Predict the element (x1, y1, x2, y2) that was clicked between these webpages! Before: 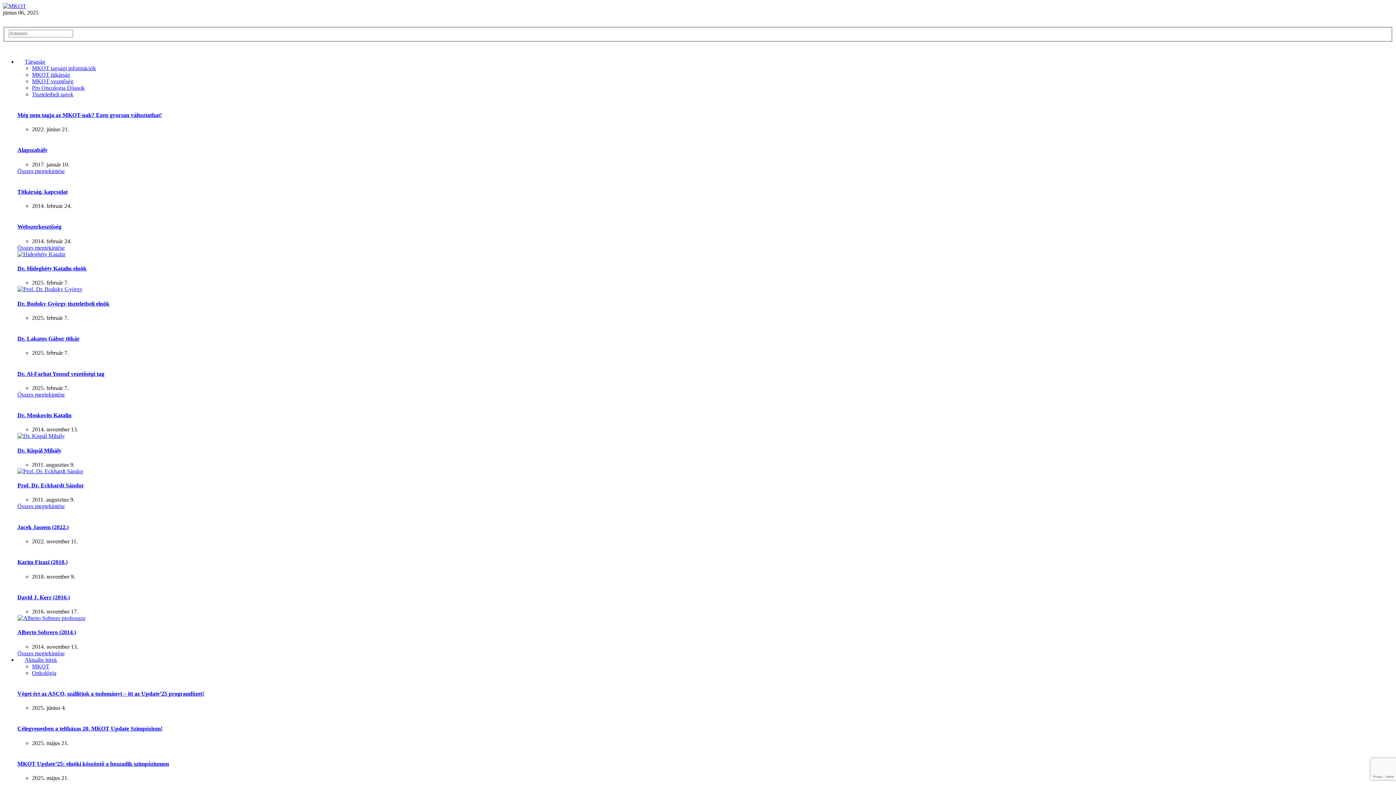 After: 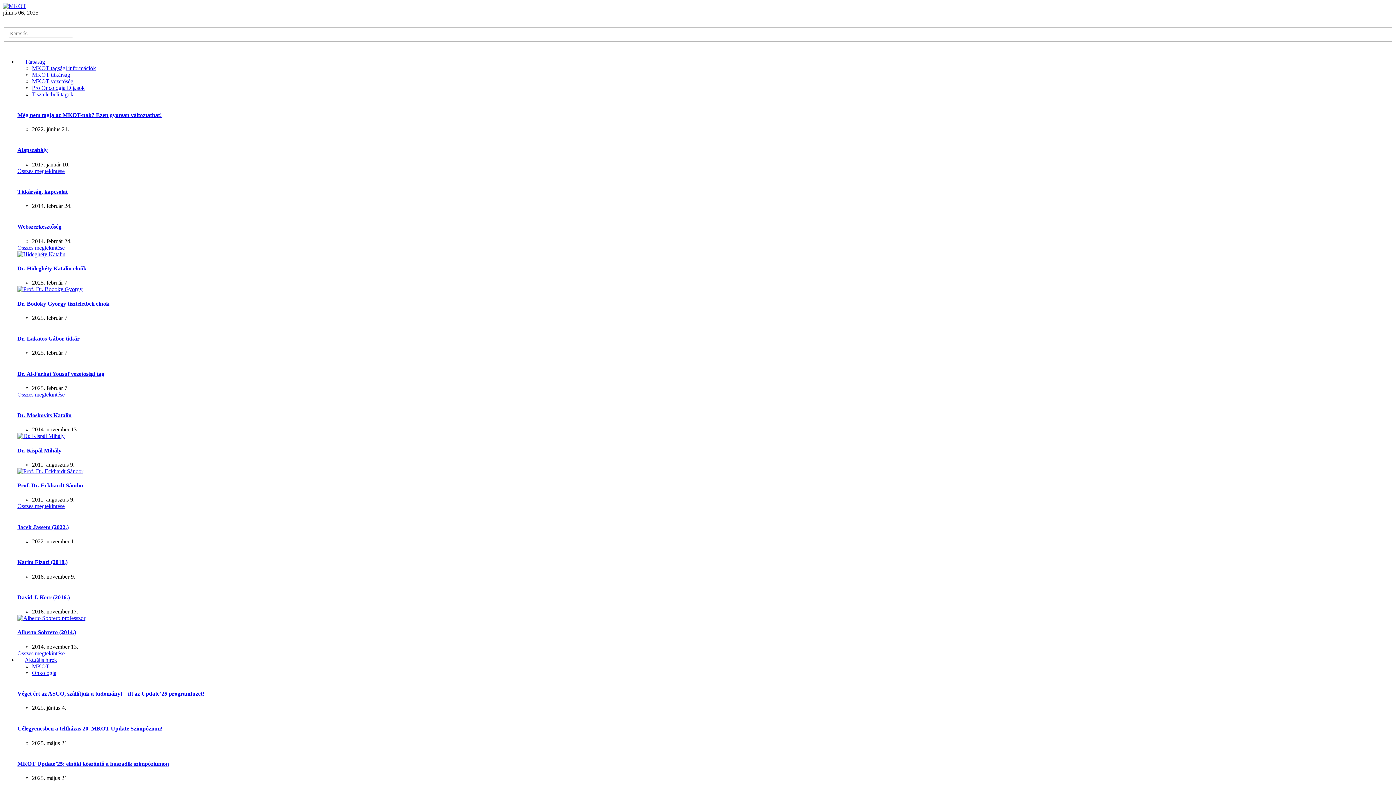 Action: bbox: (17, 223, 61, 229) label: Webszerkesztőség